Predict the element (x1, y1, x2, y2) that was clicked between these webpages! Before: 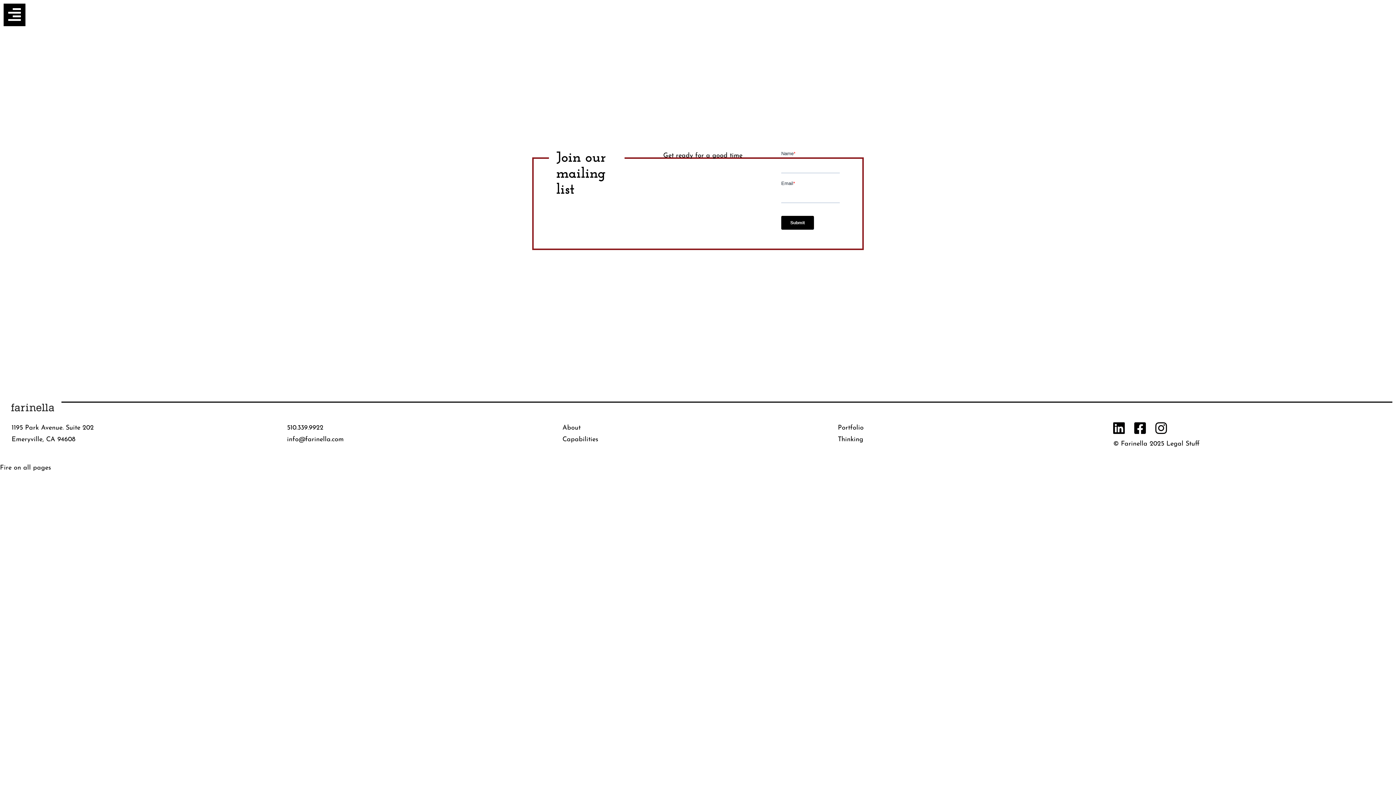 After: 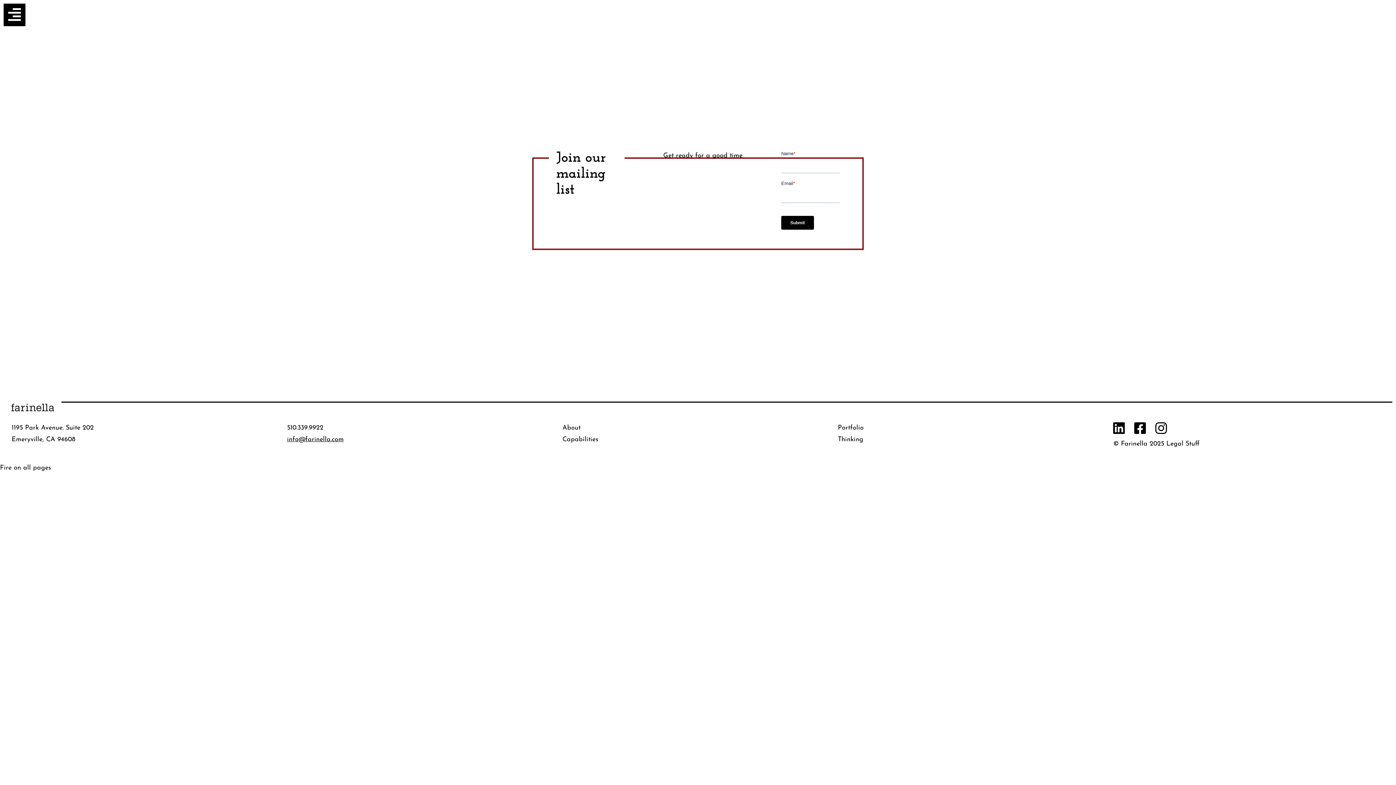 Action: label: info@farinella.com bbox: (287, 436, 343, 443)